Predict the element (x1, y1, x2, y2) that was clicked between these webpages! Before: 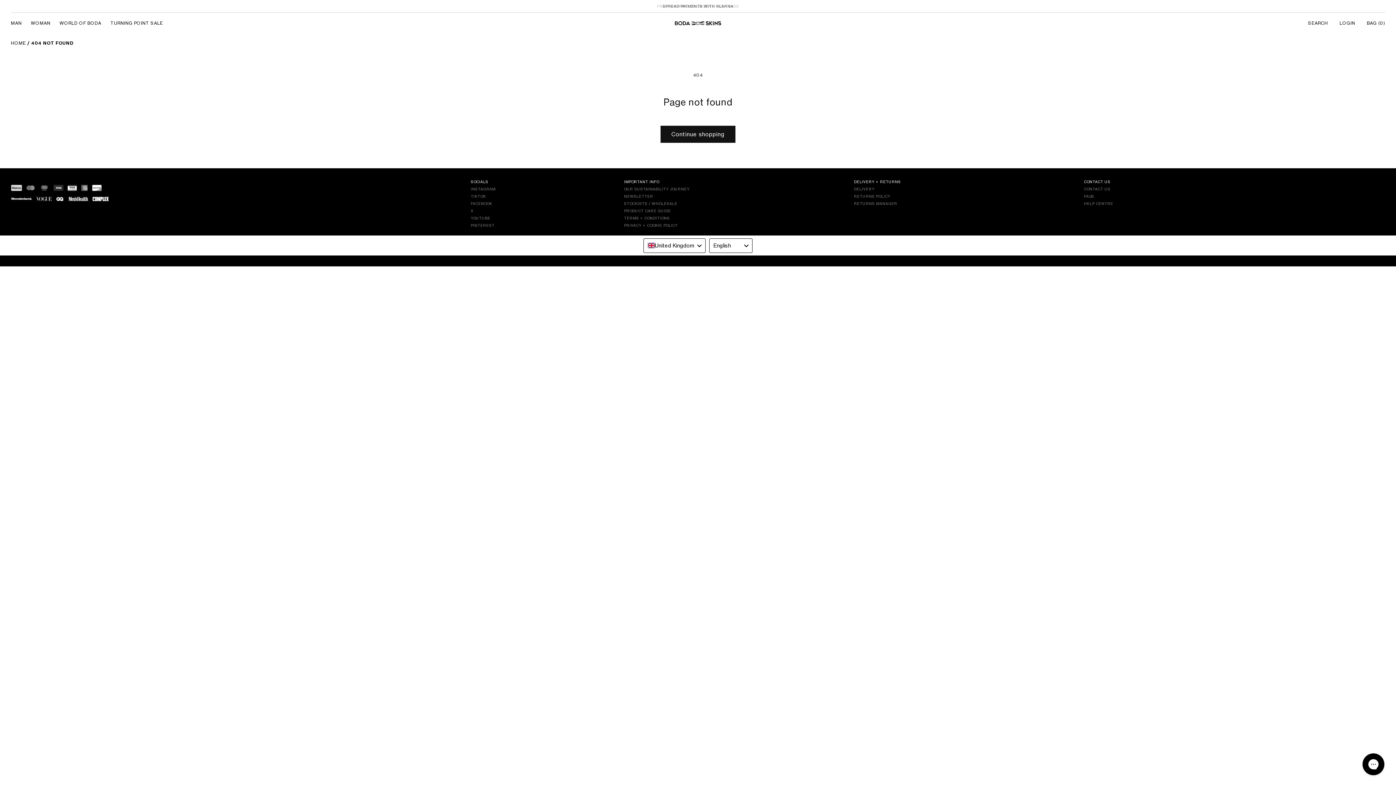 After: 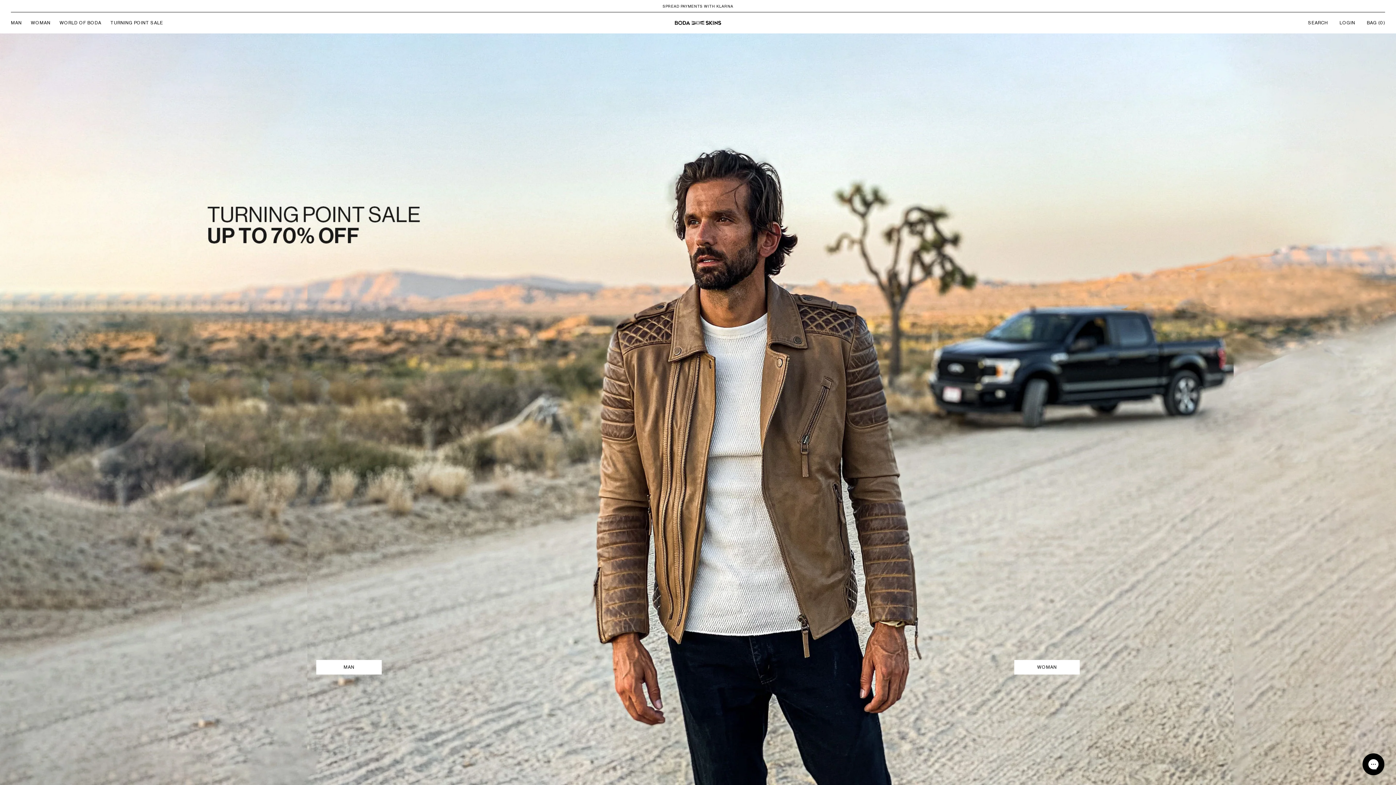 Action: bbox: (674, 19, 722, 27)